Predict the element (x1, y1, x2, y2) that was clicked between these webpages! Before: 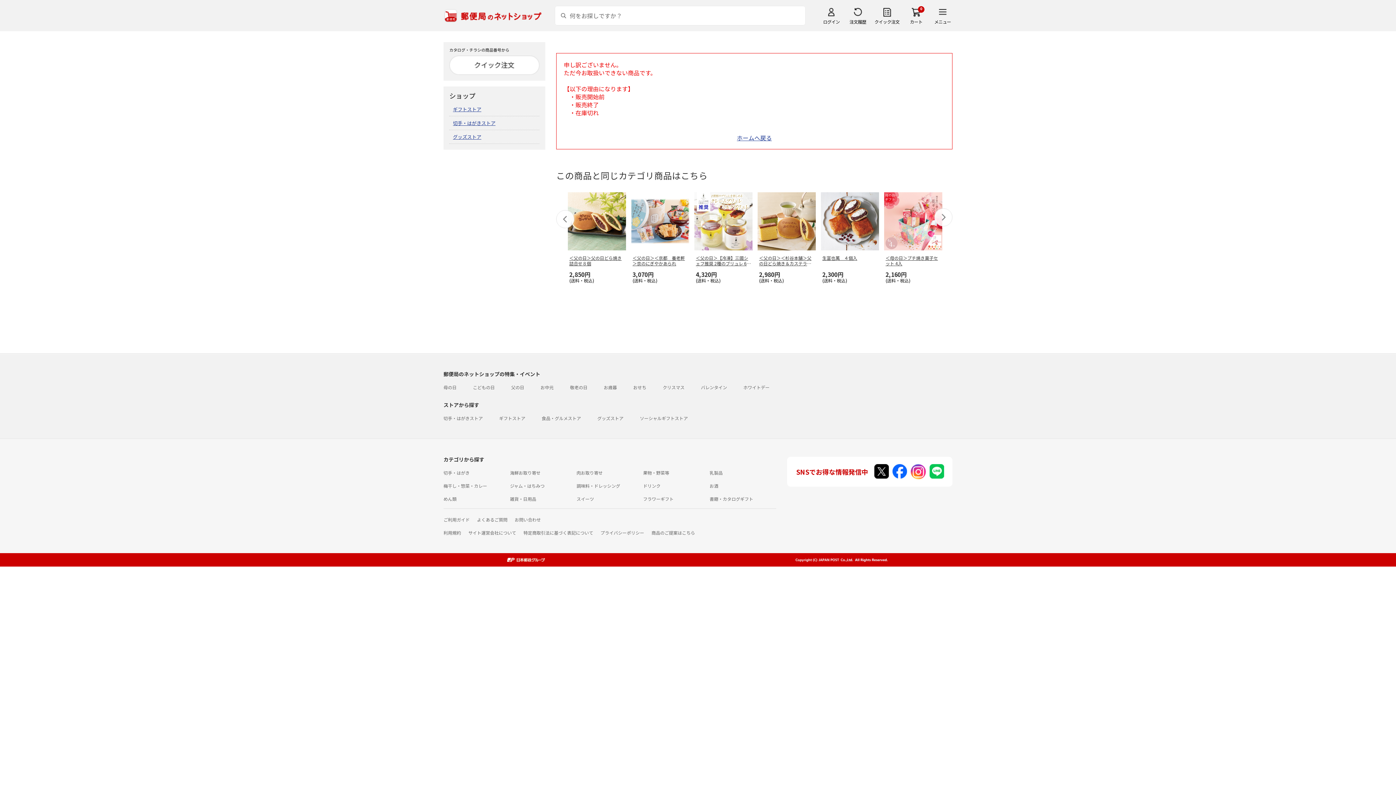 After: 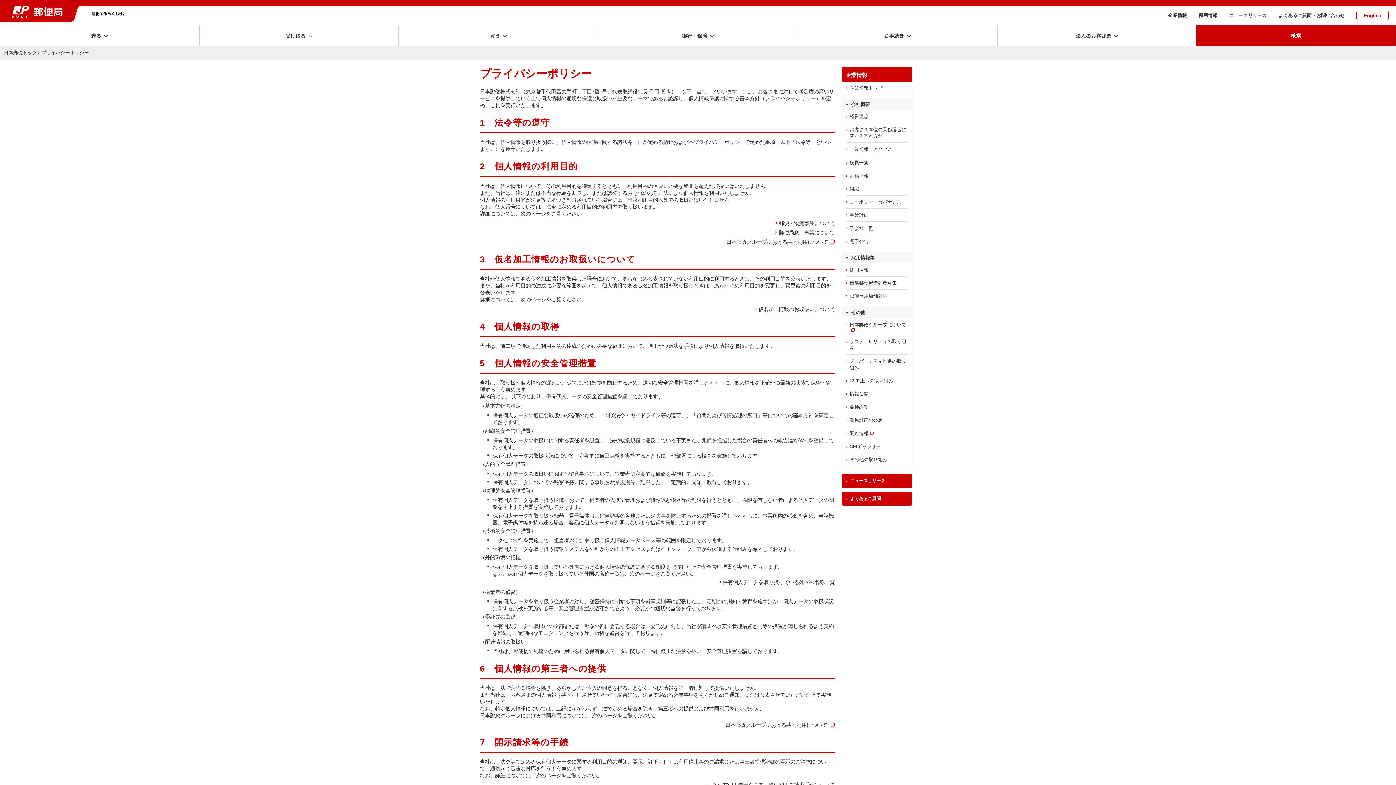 Action: bbox: (600, 529, 644, 536) label: プライバシーポリシー